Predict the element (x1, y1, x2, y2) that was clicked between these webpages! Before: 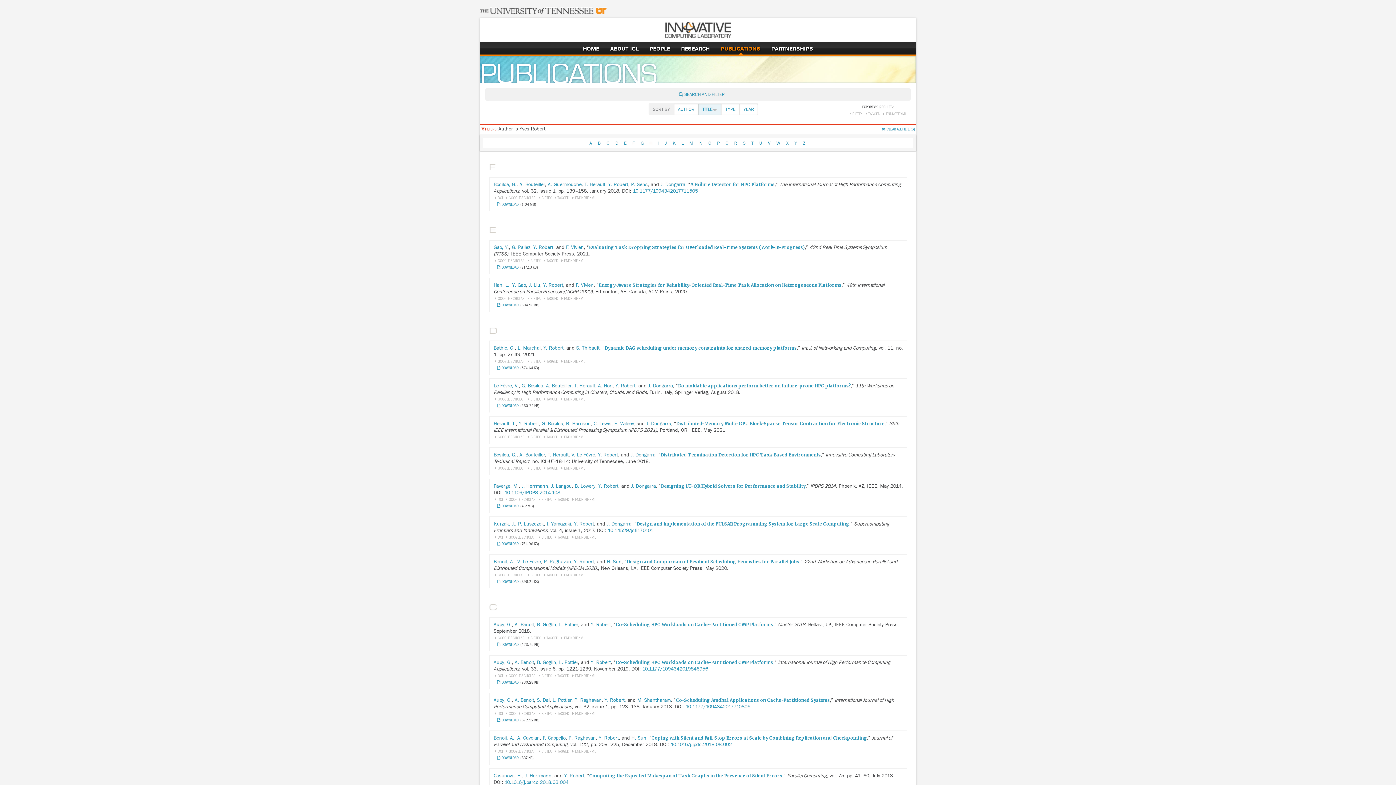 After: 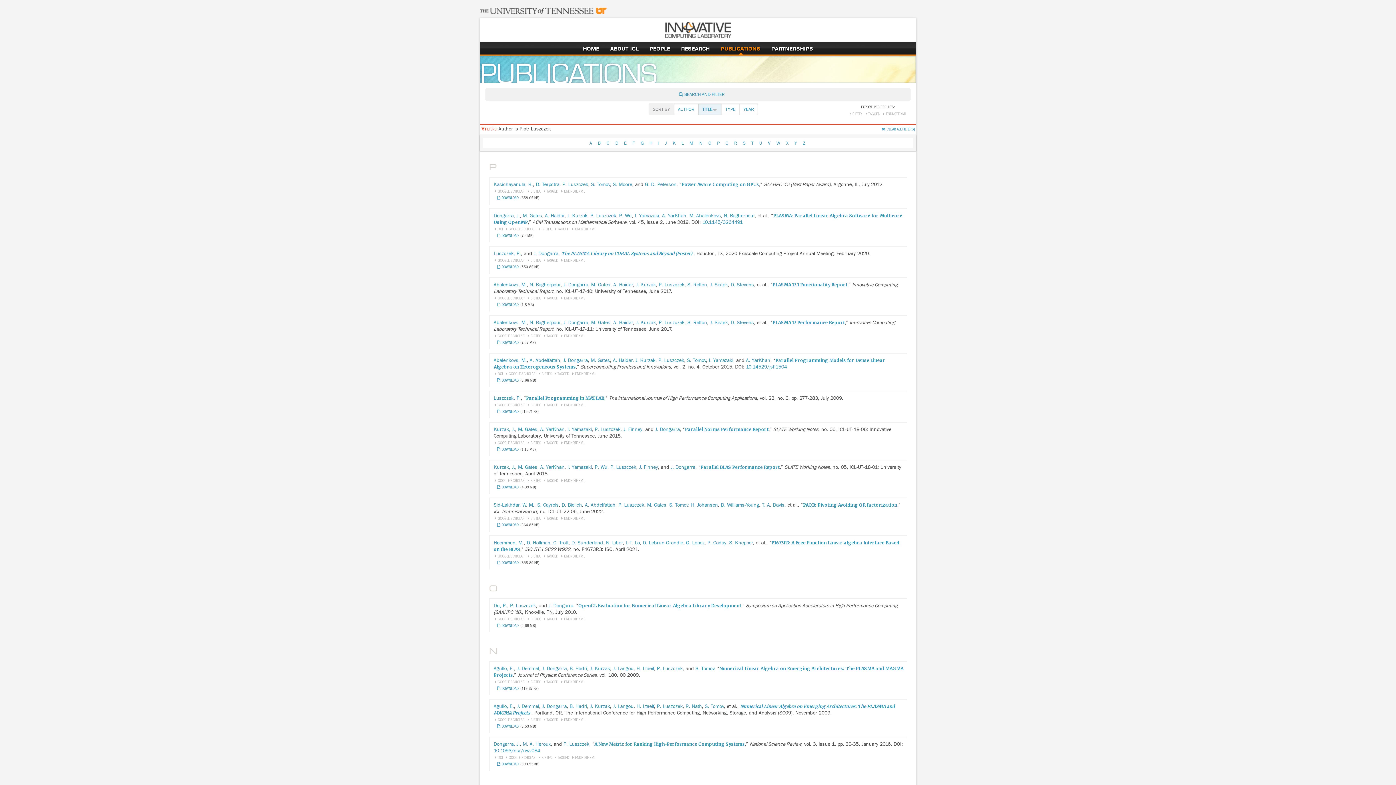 Action: bbox: (518, 521, 544, 527) label: P. Luszczek